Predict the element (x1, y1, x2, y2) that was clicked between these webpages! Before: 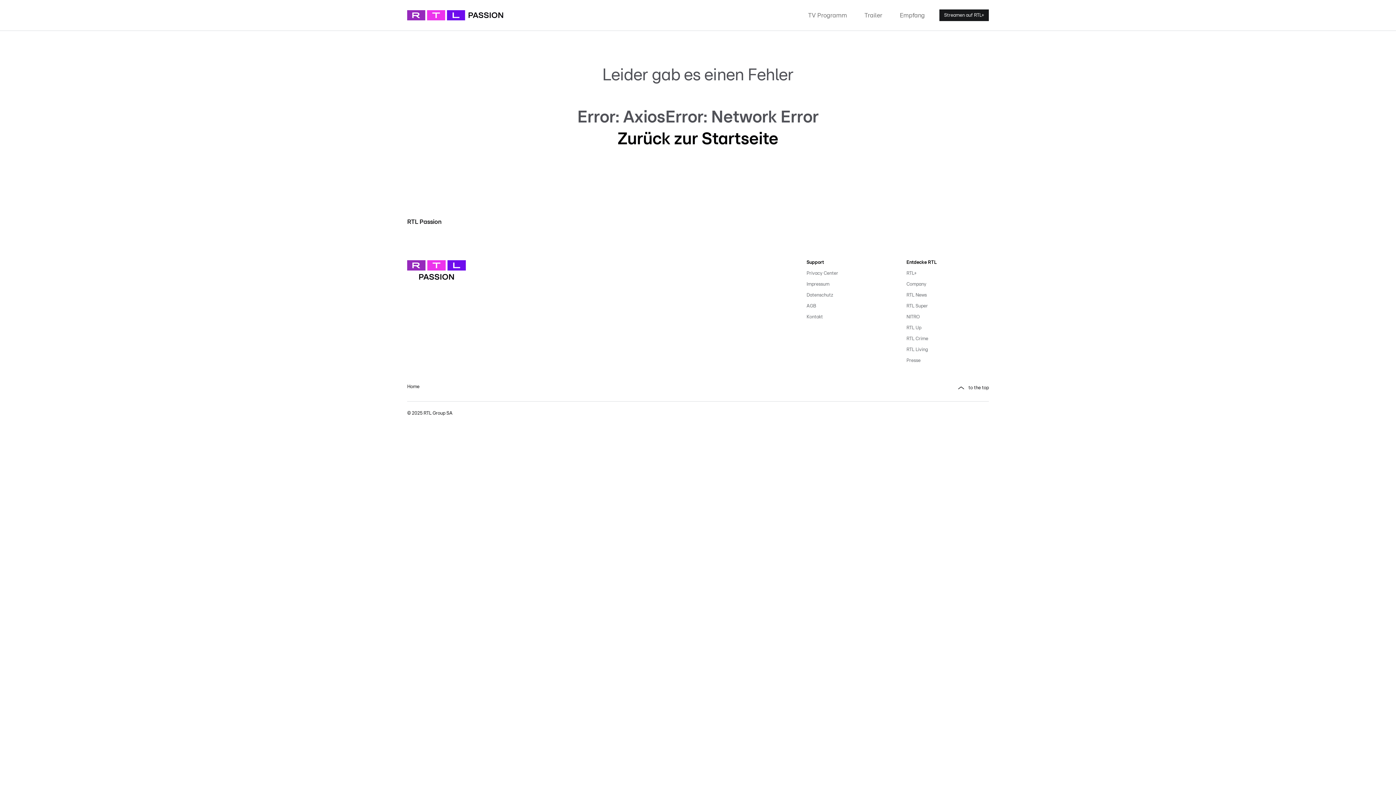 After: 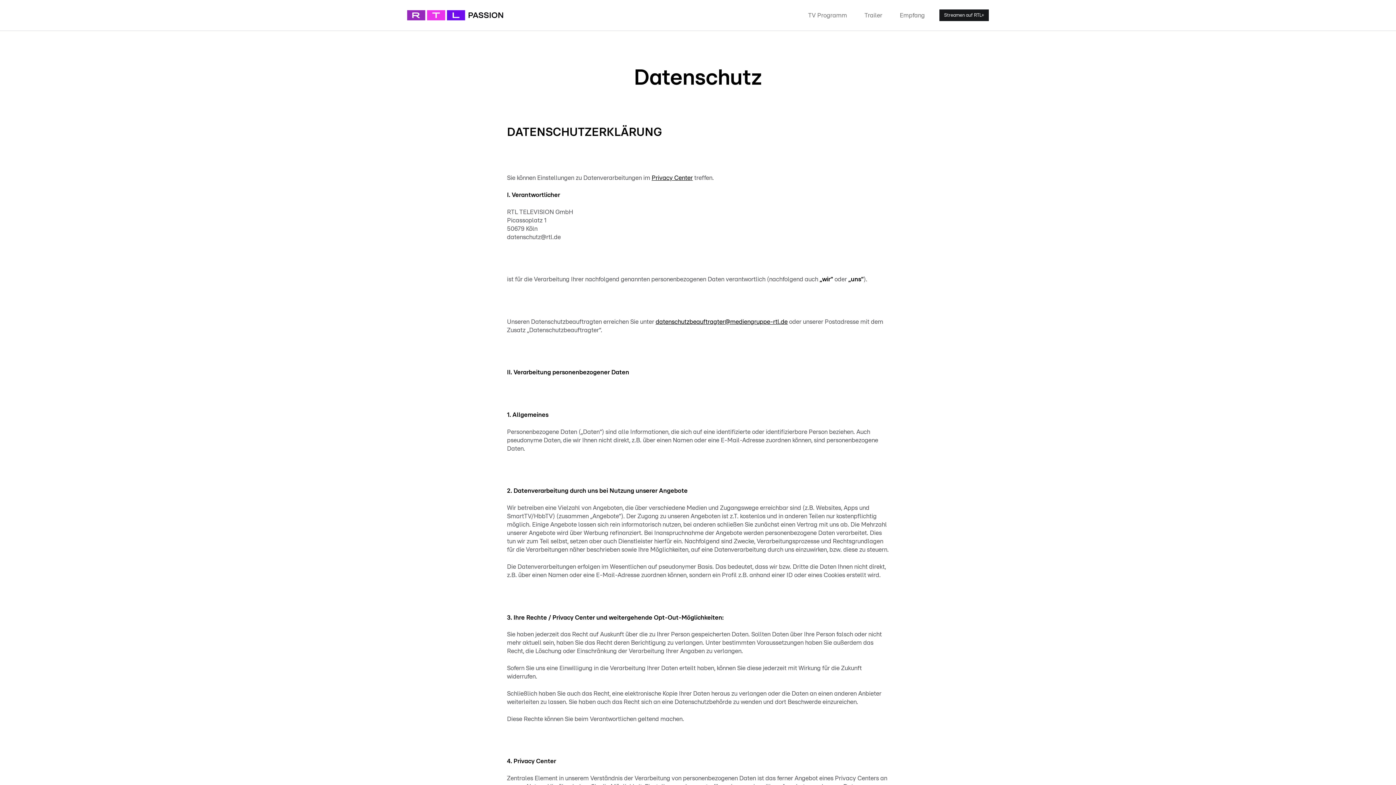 Action: bbox: (806, 290, 889, 301) label: Datenschutz